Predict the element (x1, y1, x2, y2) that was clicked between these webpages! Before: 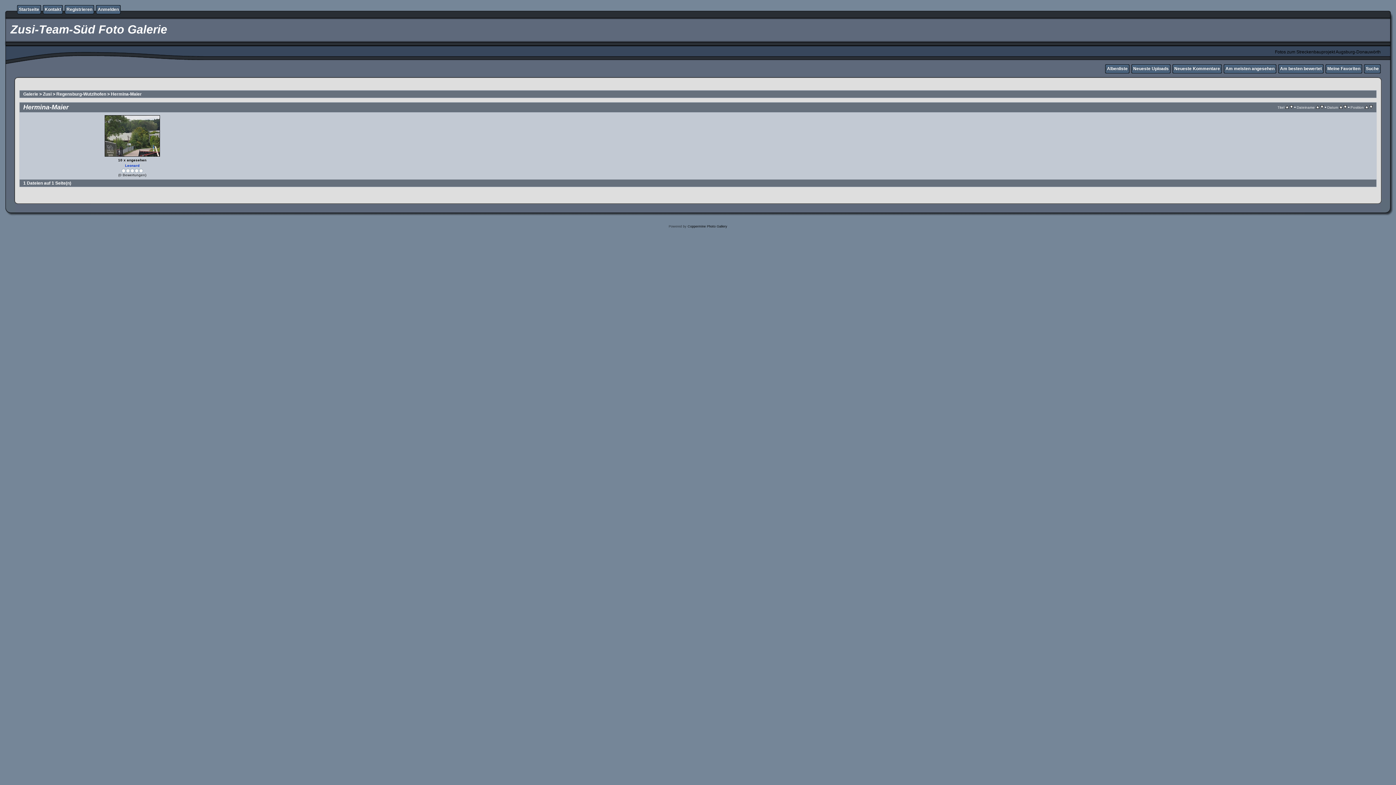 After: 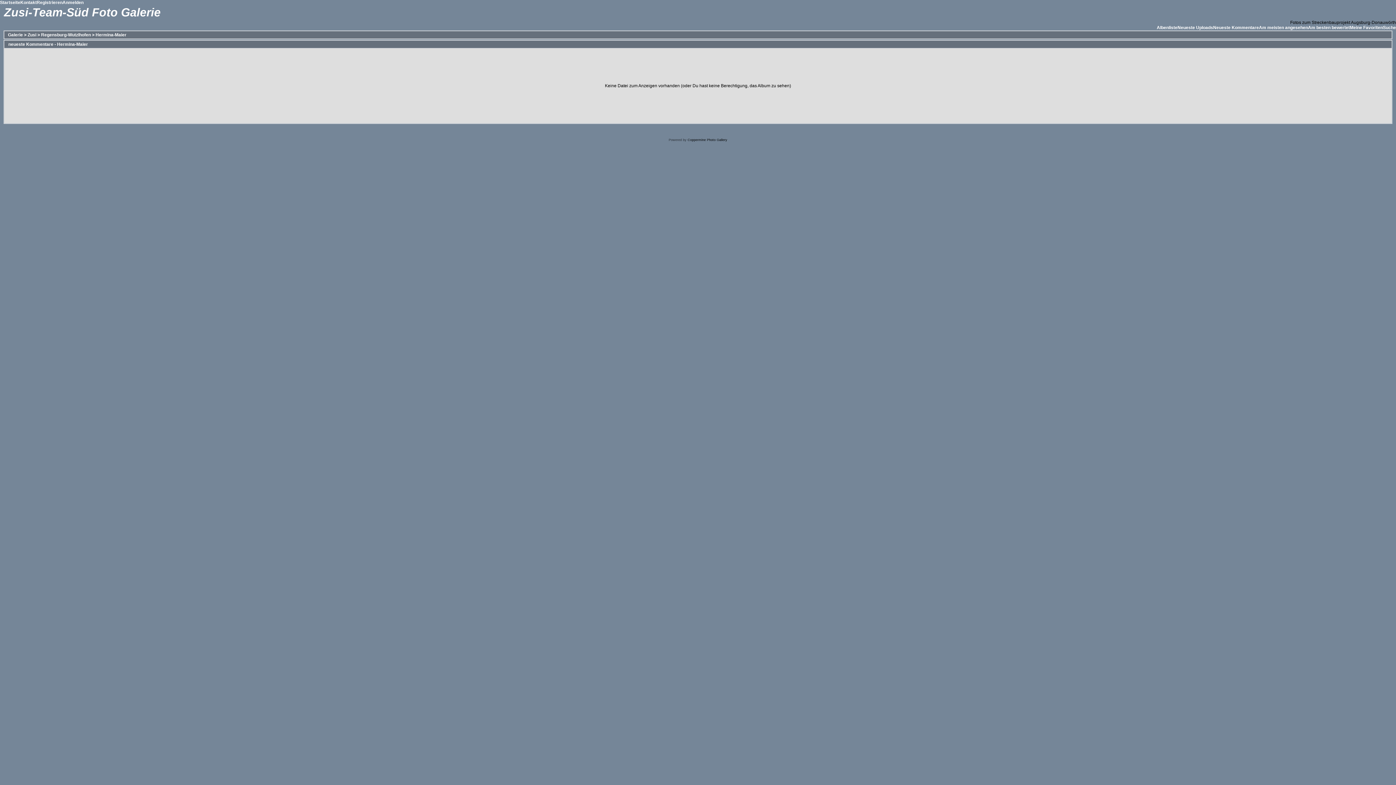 Action: bbox: (1174, 66, 1220, 71) label: Neueste Kommentare